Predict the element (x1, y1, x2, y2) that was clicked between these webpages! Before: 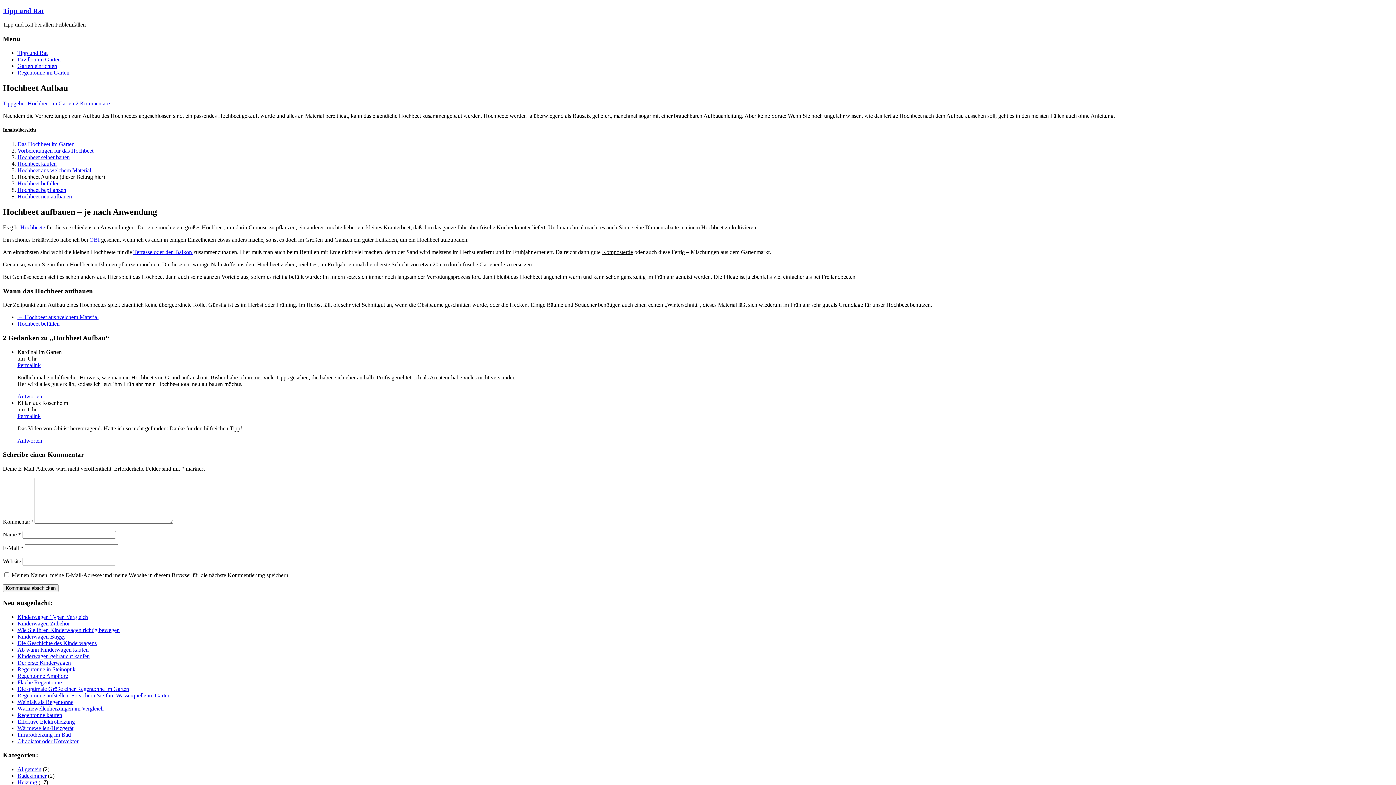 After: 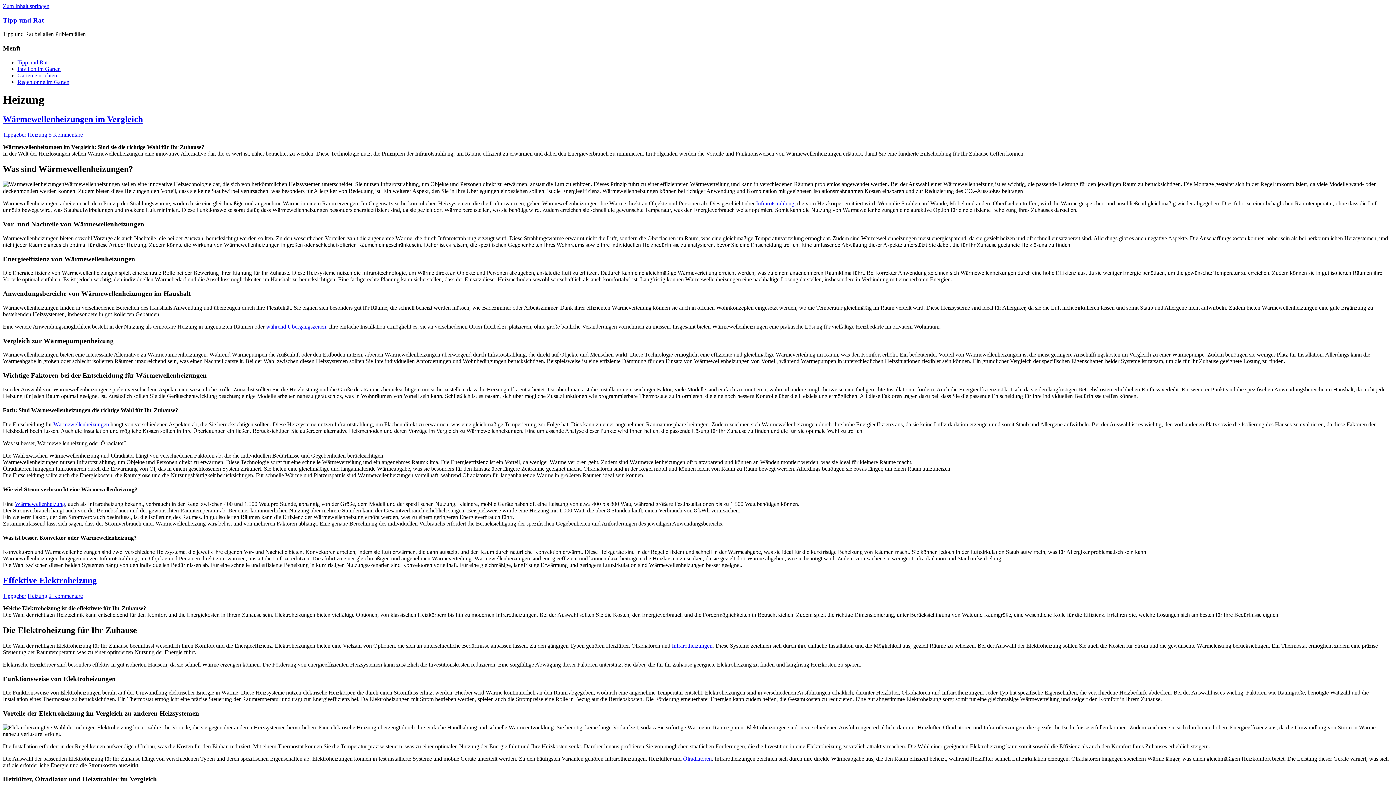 Action: bbox: (17, 779, 37, 785) label: Heizung